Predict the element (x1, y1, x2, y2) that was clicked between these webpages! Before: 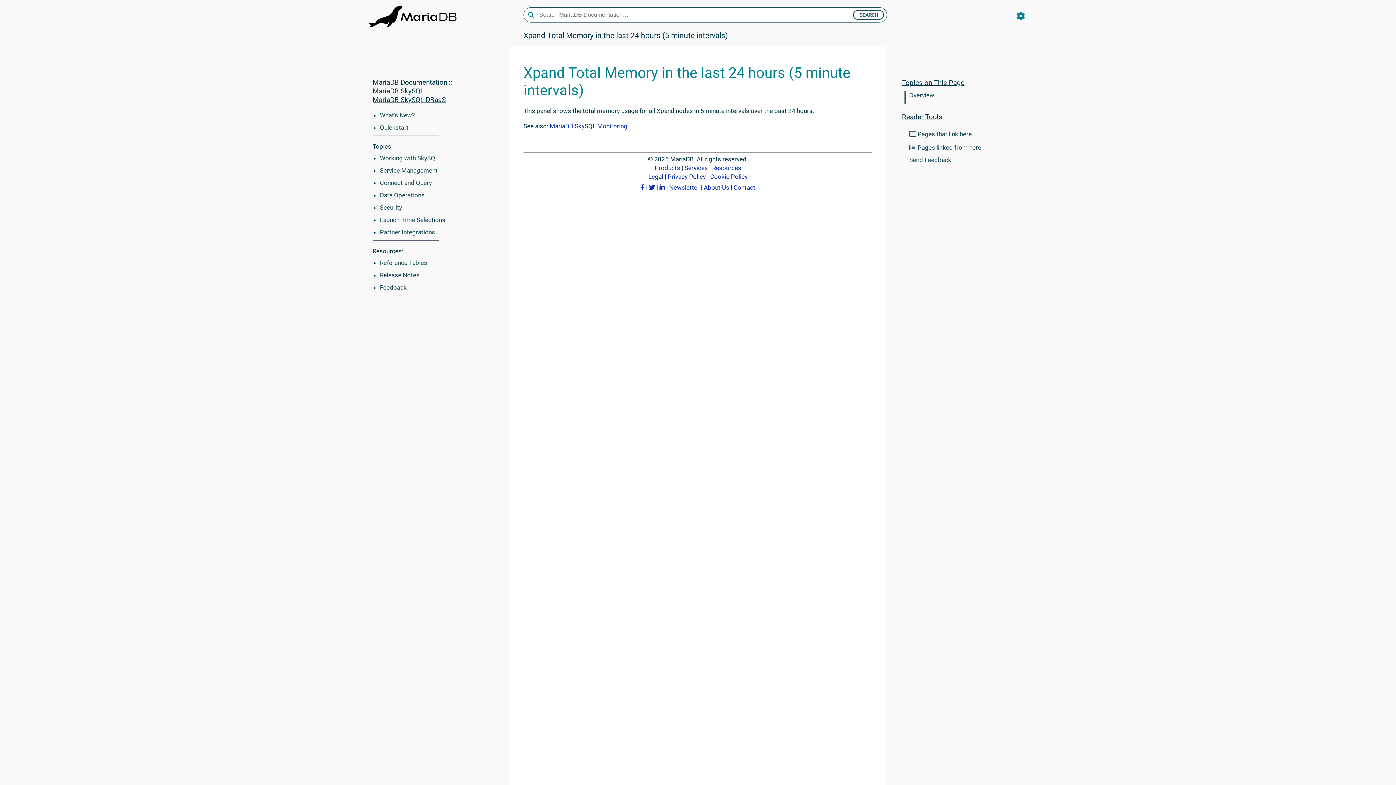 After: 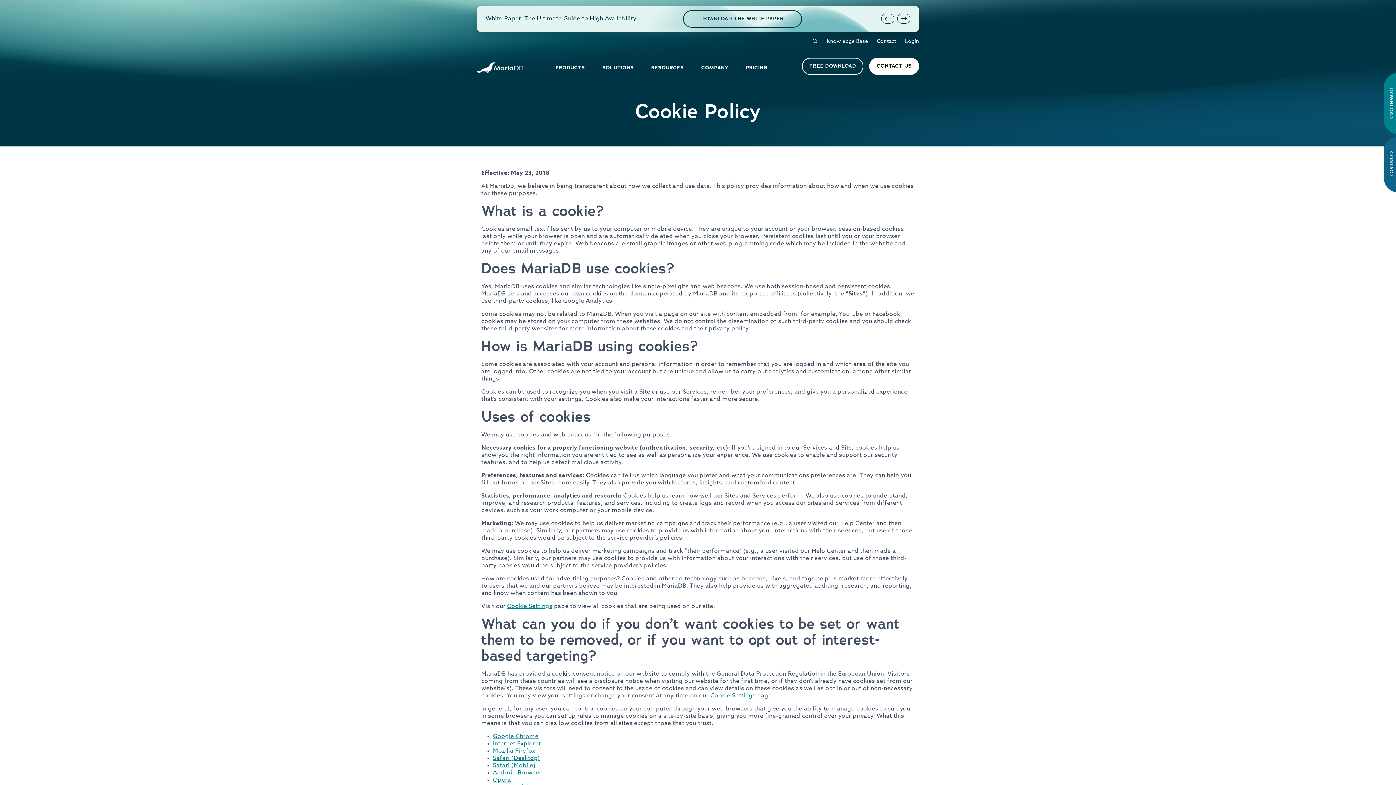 Action: bbox: (710, 173, 747, 180) label: Cookie Policy